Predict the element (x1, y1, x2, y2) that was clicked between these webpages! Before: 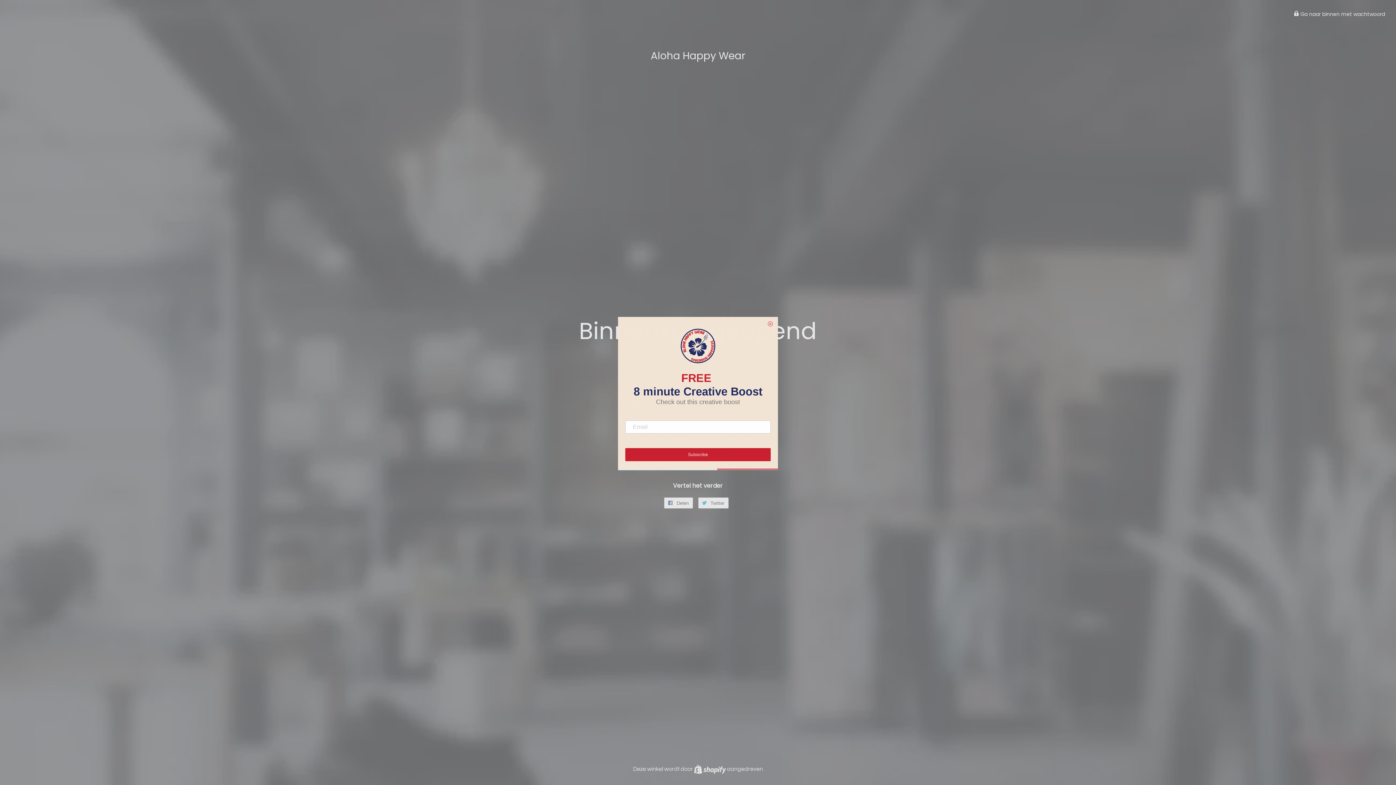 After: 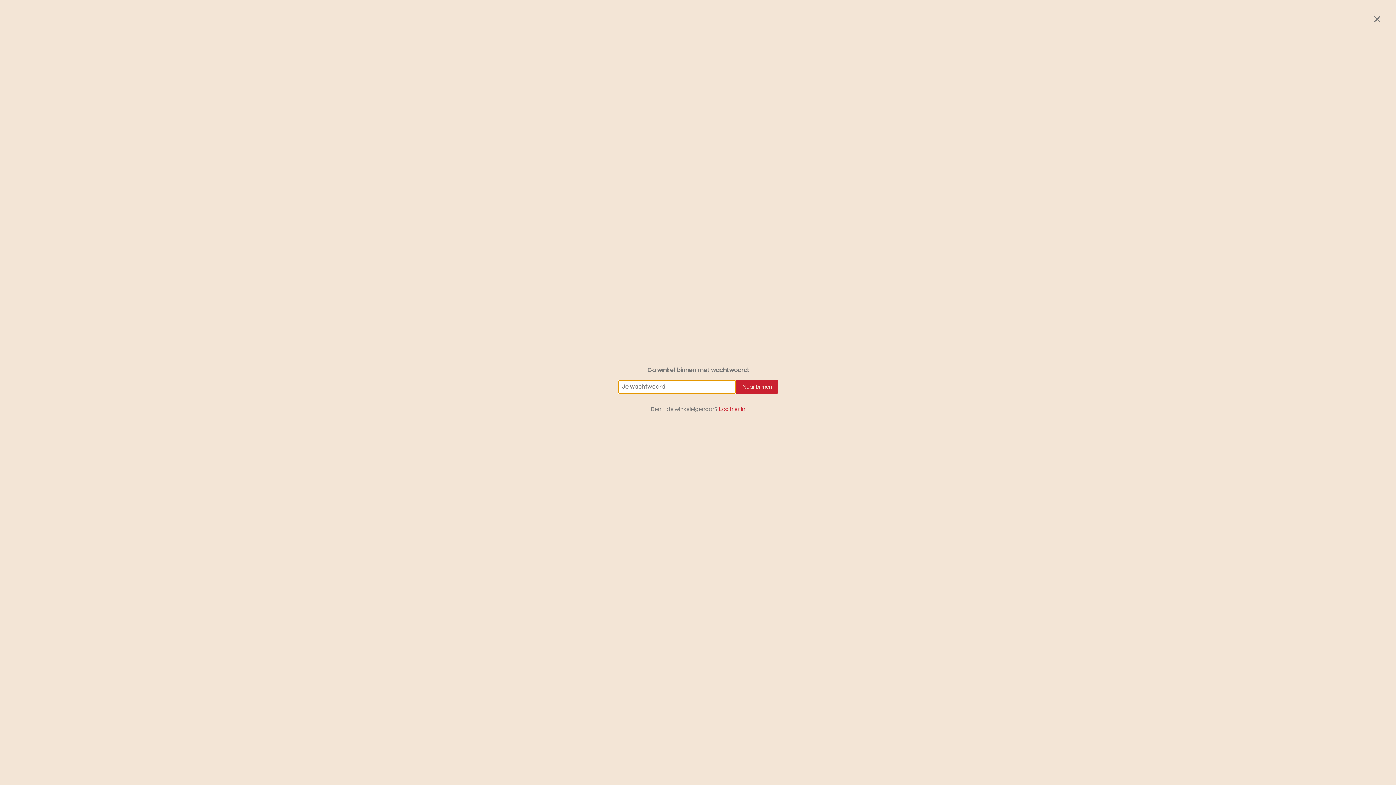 Action: label:  Ga naar binnen met wachtwoord bbox: (1294, 10, 1385, 17)